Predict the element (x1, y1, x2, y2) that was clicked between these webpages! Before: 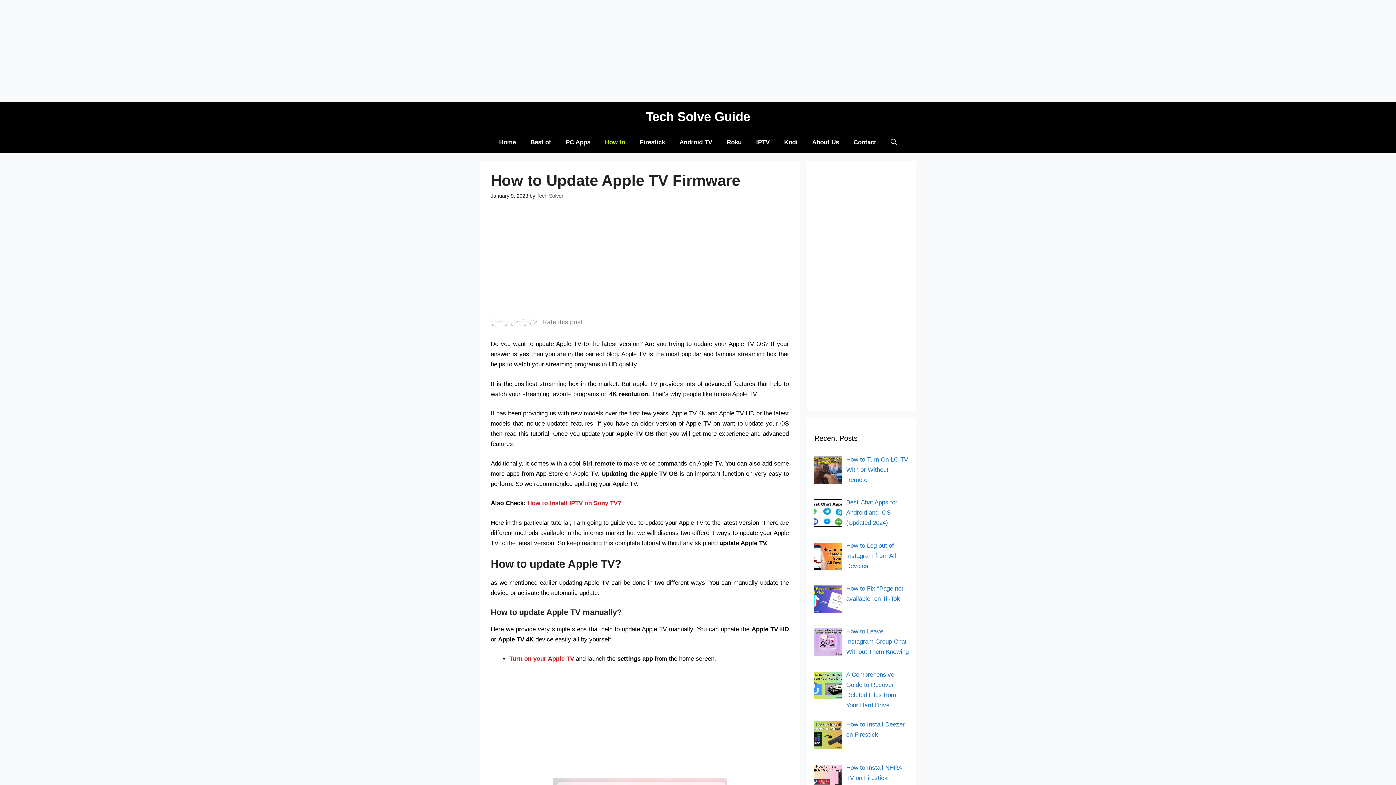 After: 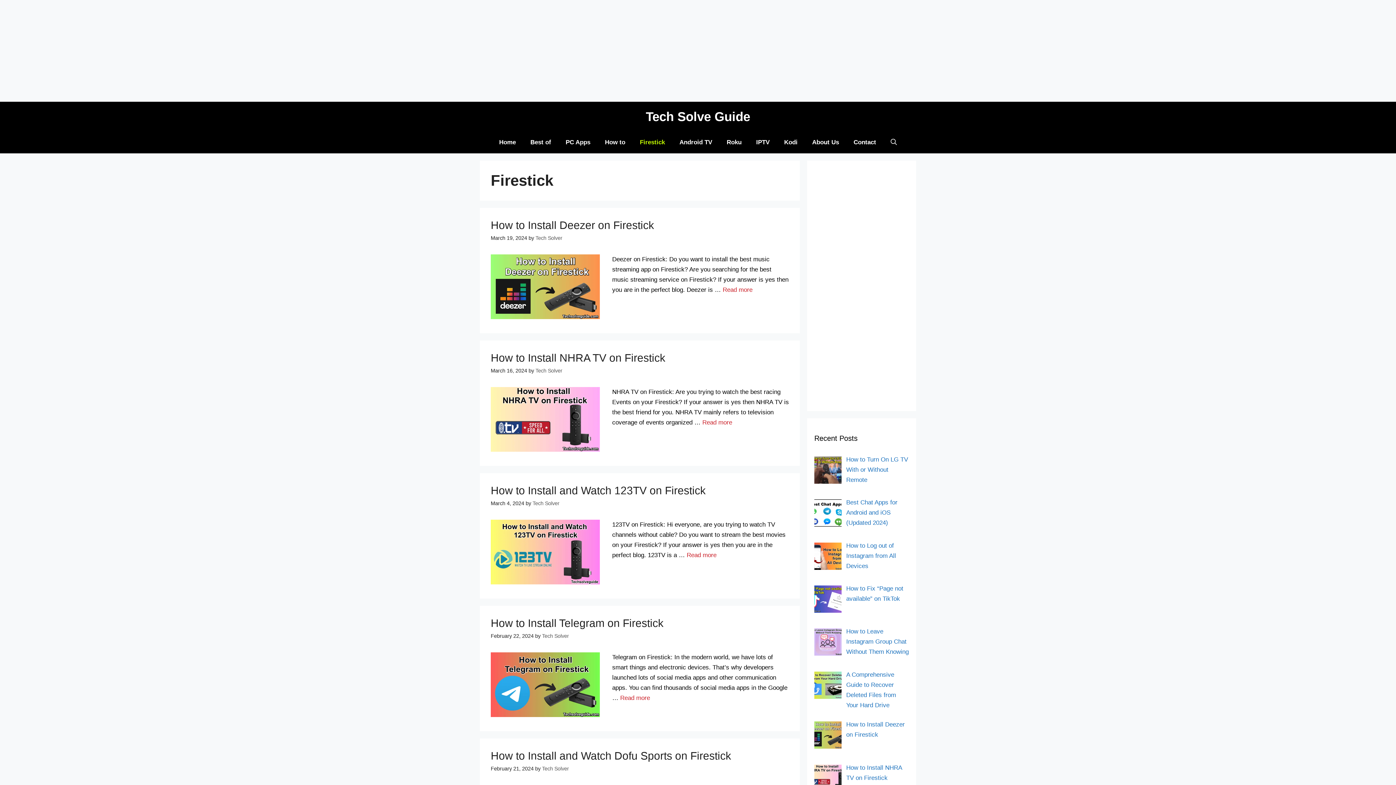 Action: bbox: (632, 131, 672, 153) label: Firestick